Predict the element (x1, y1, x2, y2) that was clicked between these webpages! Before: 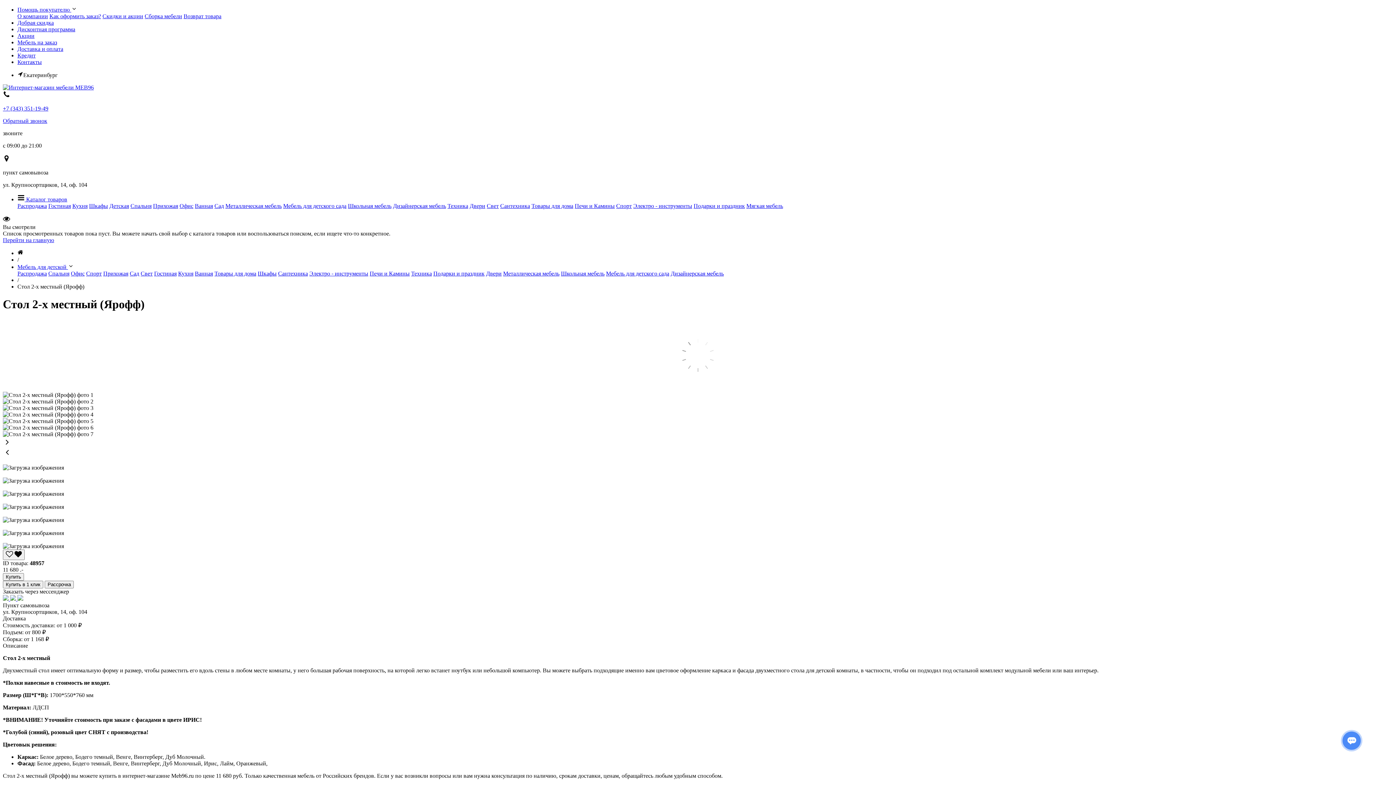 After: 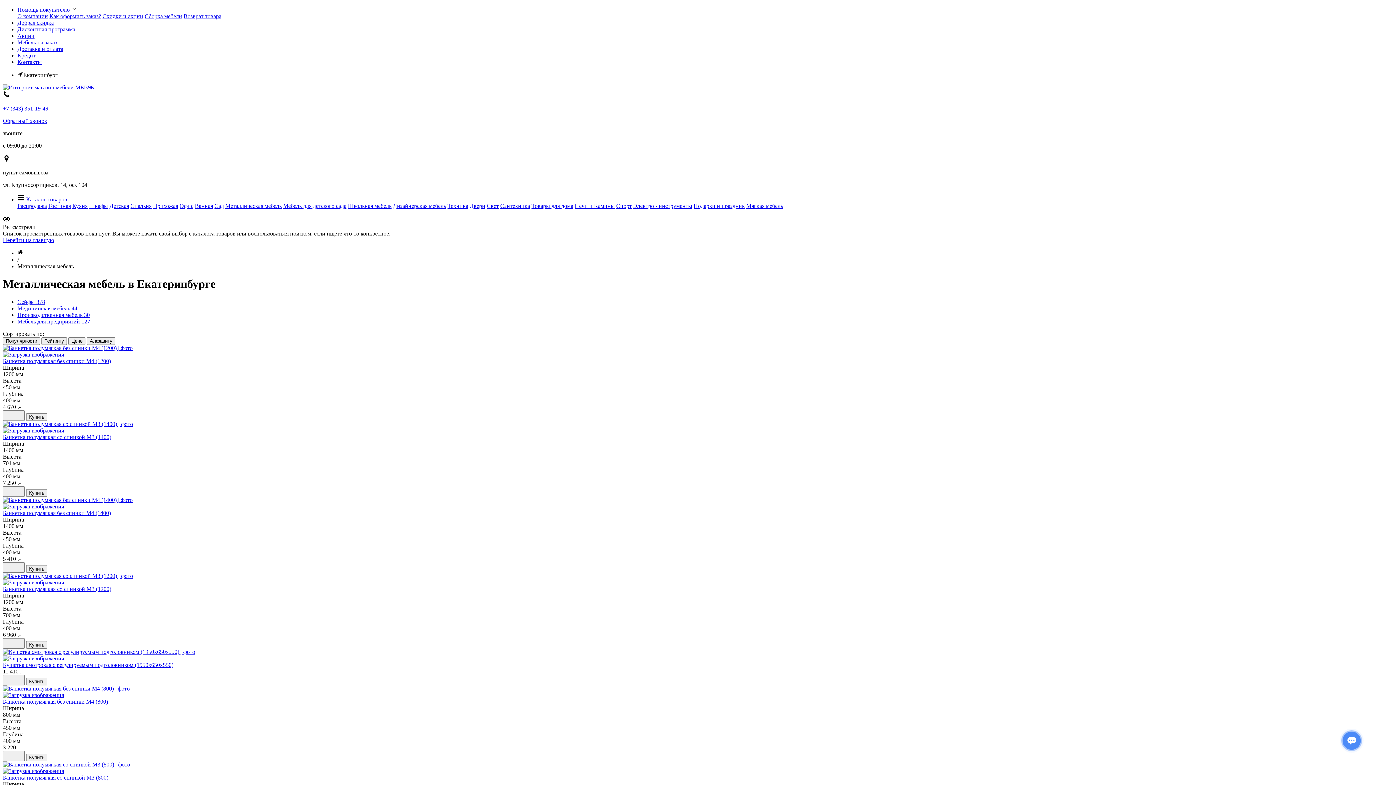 Action: bbox: (225, 202, 281, 209) label: Металлическая мебель